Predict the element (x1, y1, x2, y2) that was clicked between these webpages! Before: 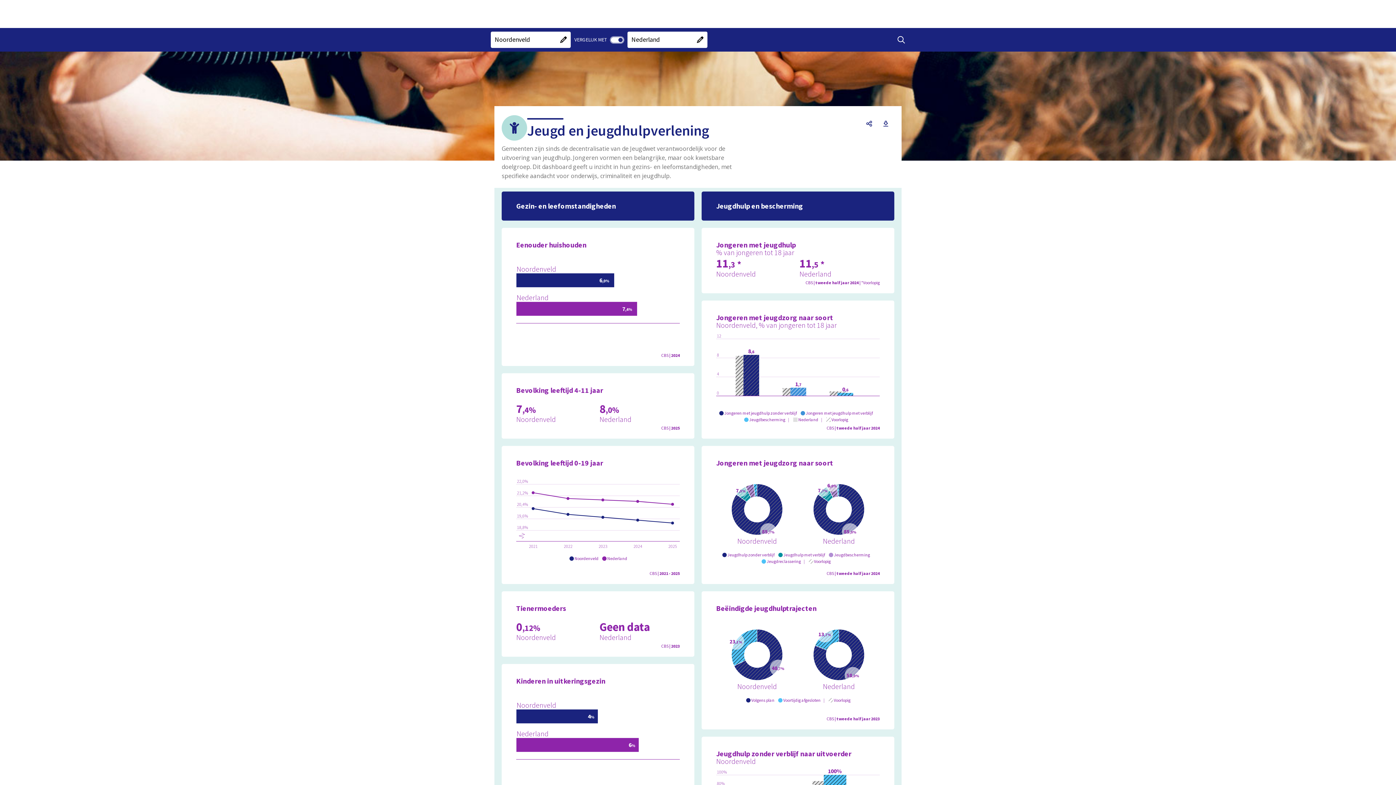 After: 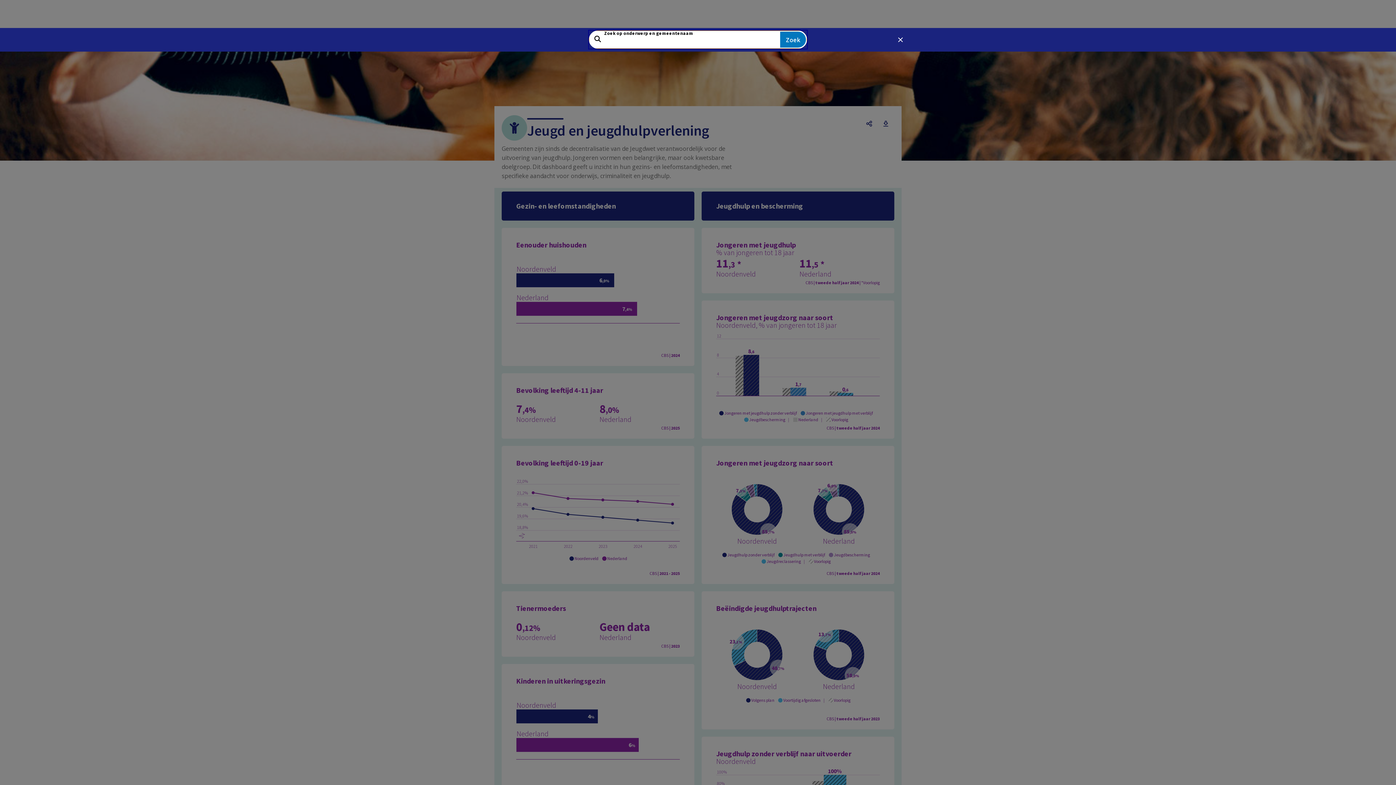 Action: bbox: (893, 31, 909, 48) label: Zoek